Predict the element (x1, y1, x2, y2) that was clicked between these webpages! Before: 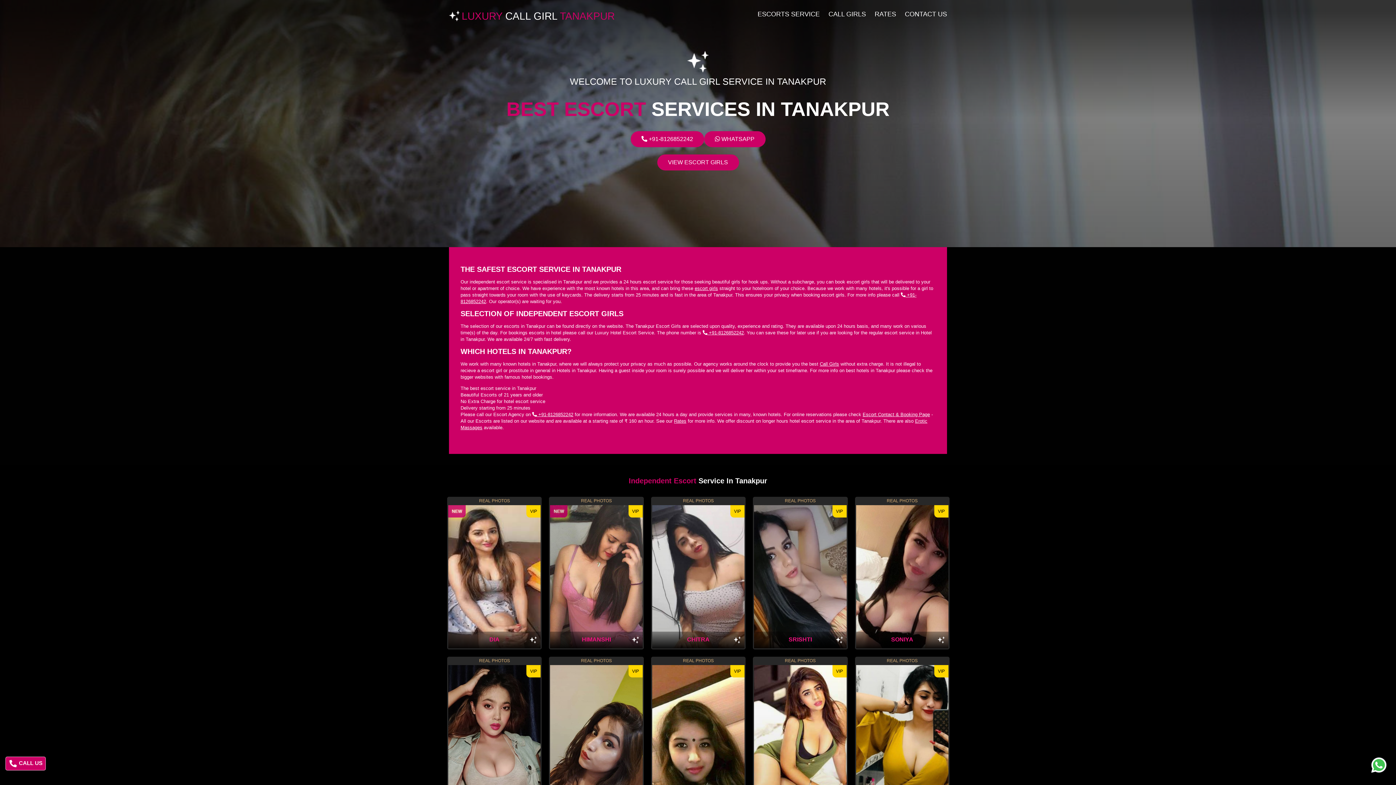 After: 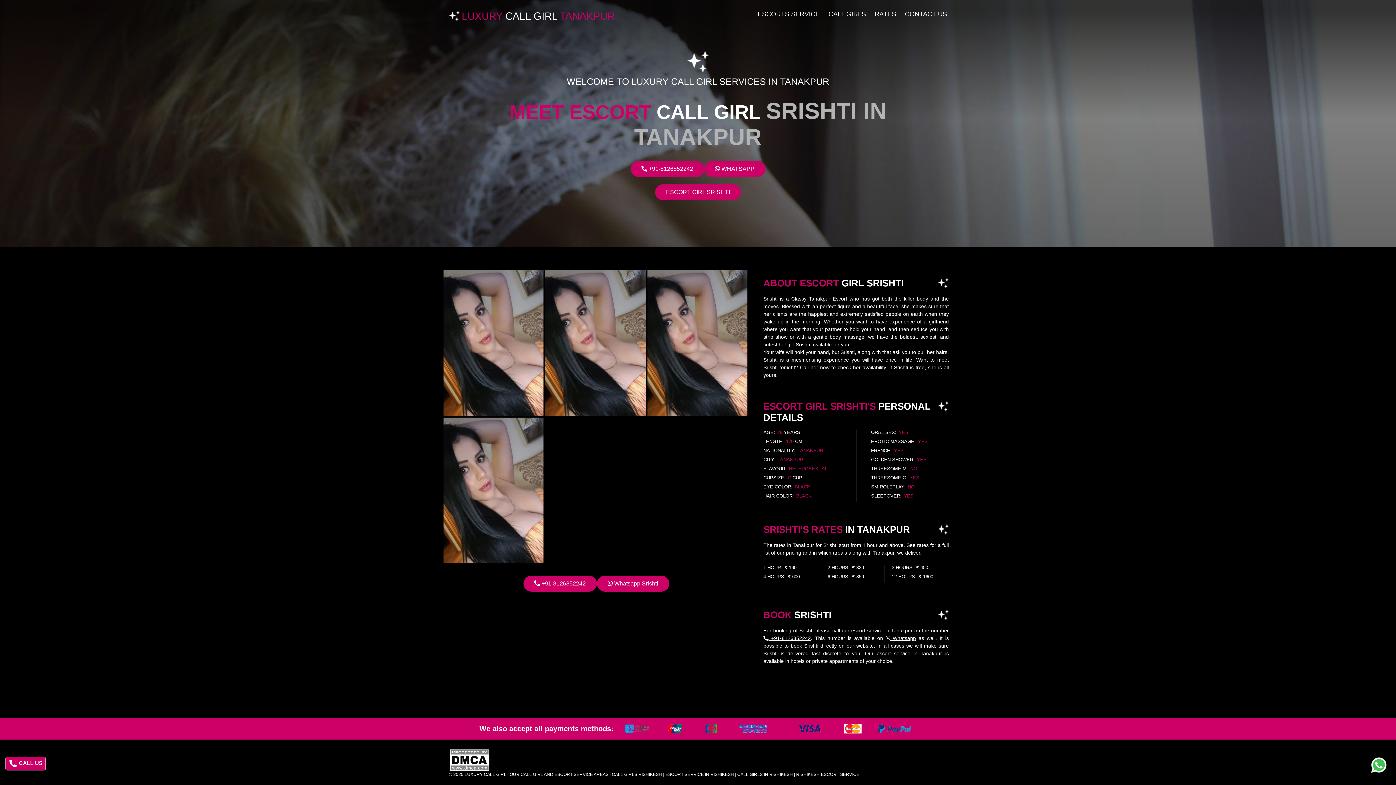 Action: label: SRISHTI

VIP bbox: (753, 504, 847, 649)